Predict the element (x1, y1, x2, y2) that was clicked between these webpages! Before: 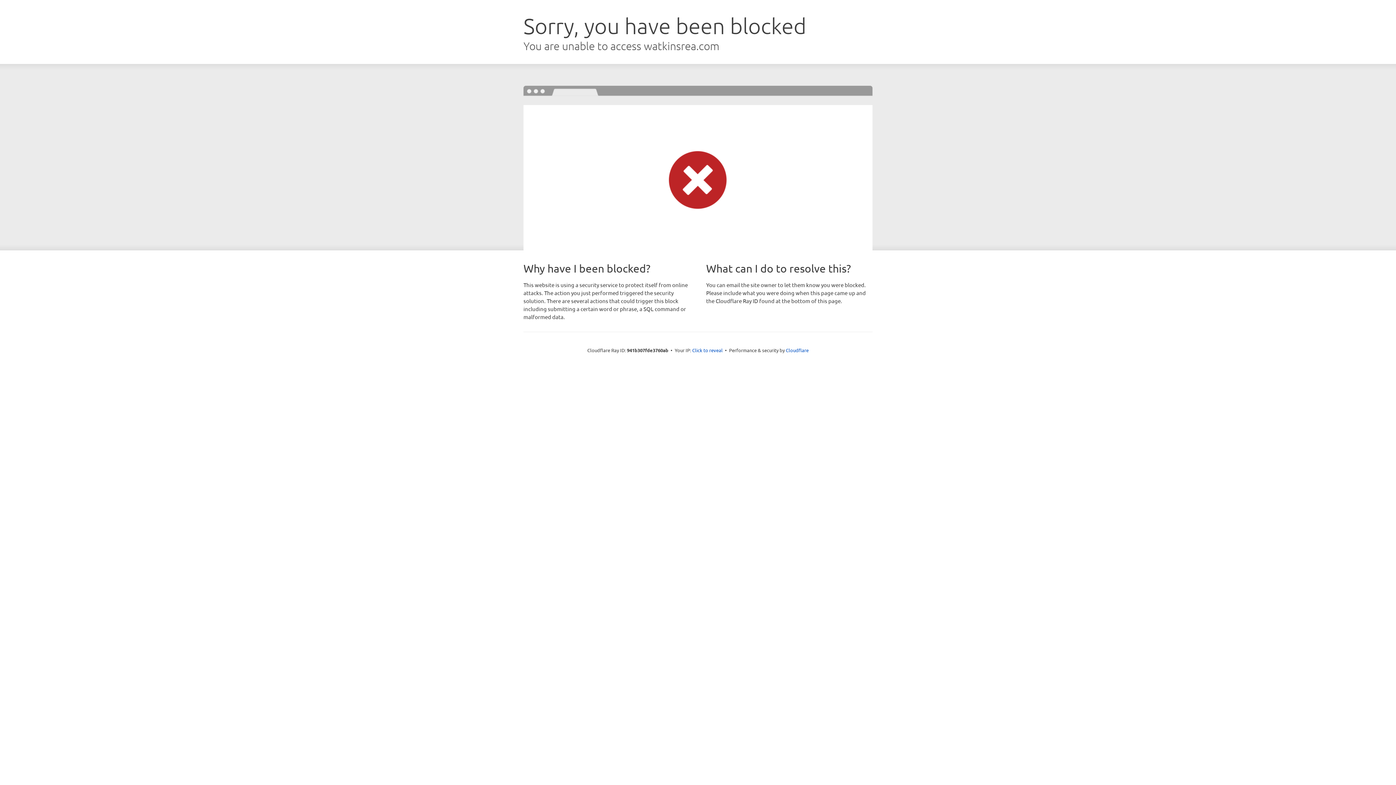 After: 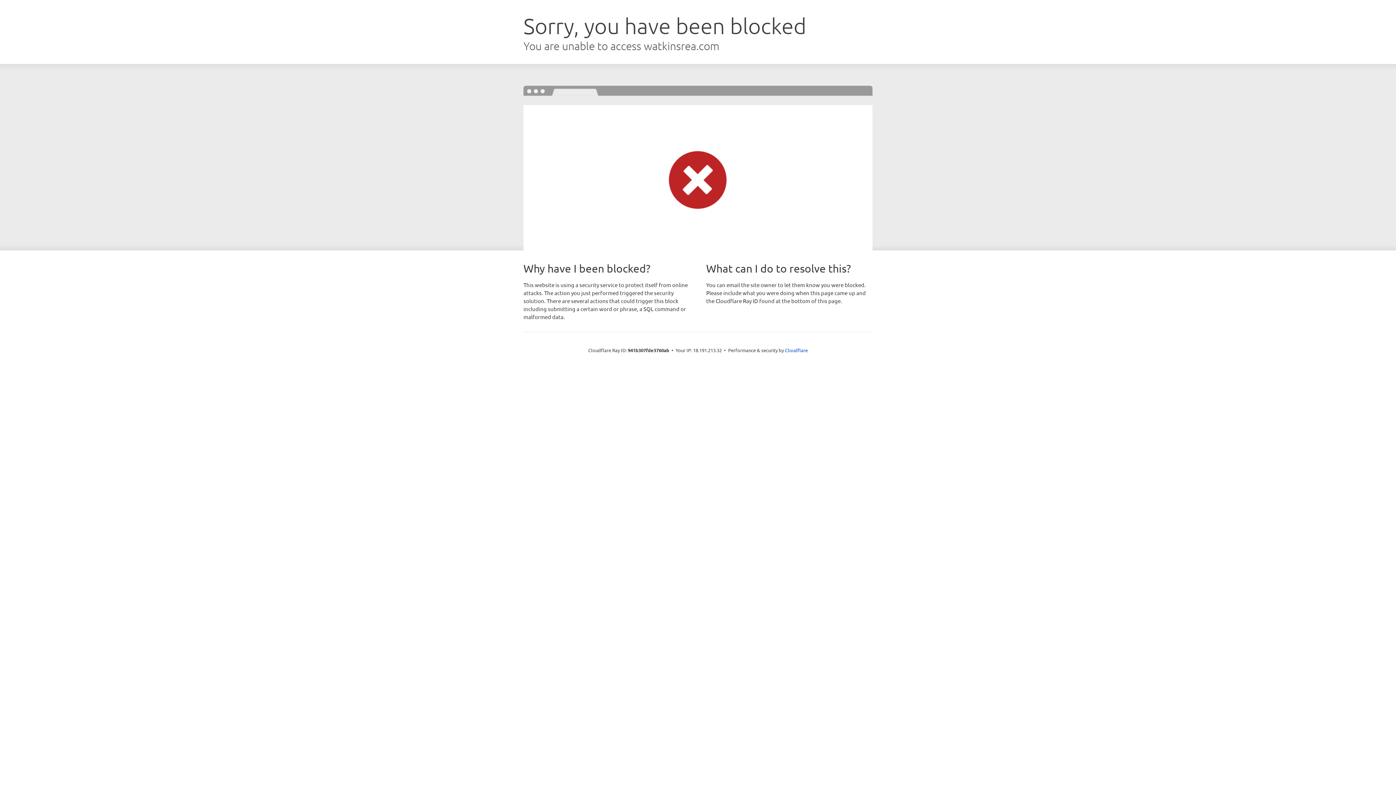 Action: label: Click to reveal bbox: (692, 346, 722, 353)